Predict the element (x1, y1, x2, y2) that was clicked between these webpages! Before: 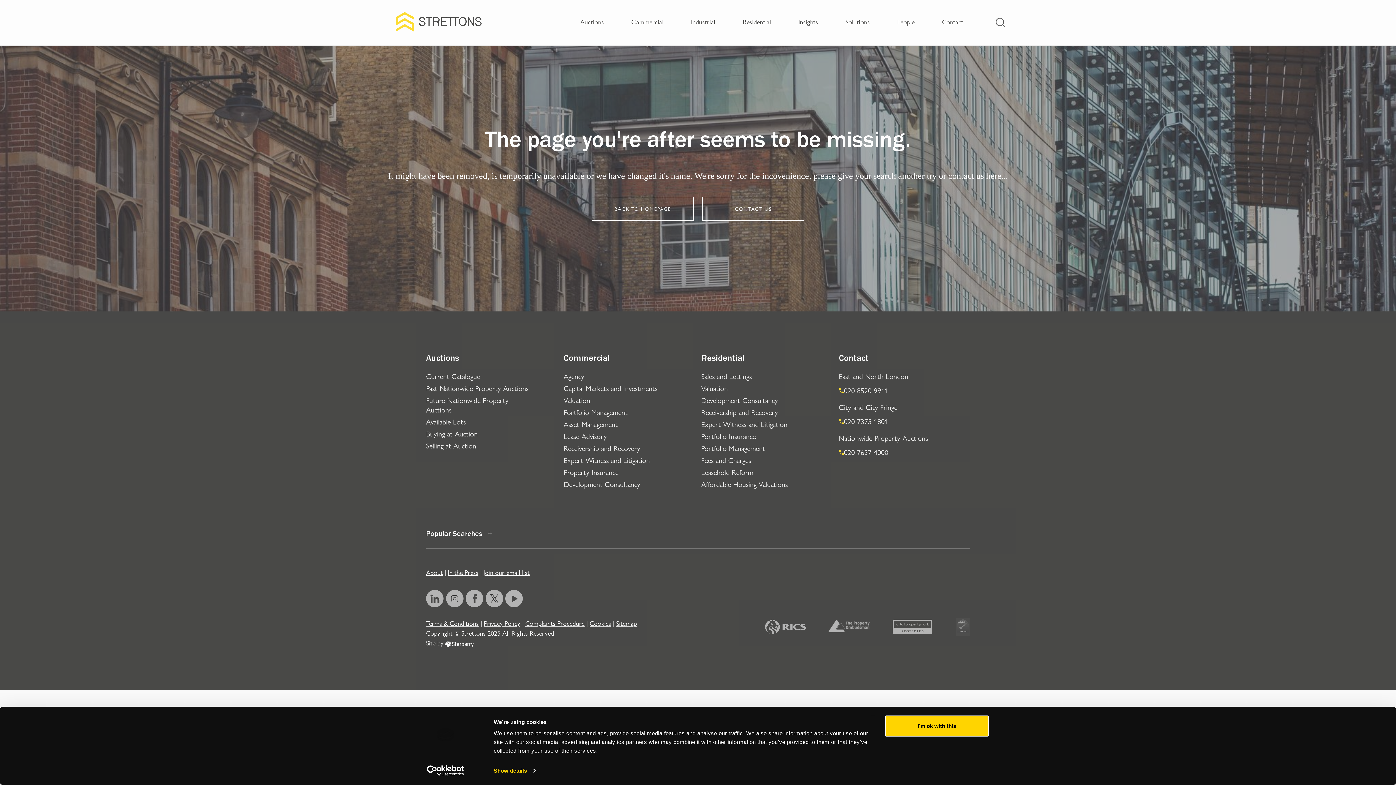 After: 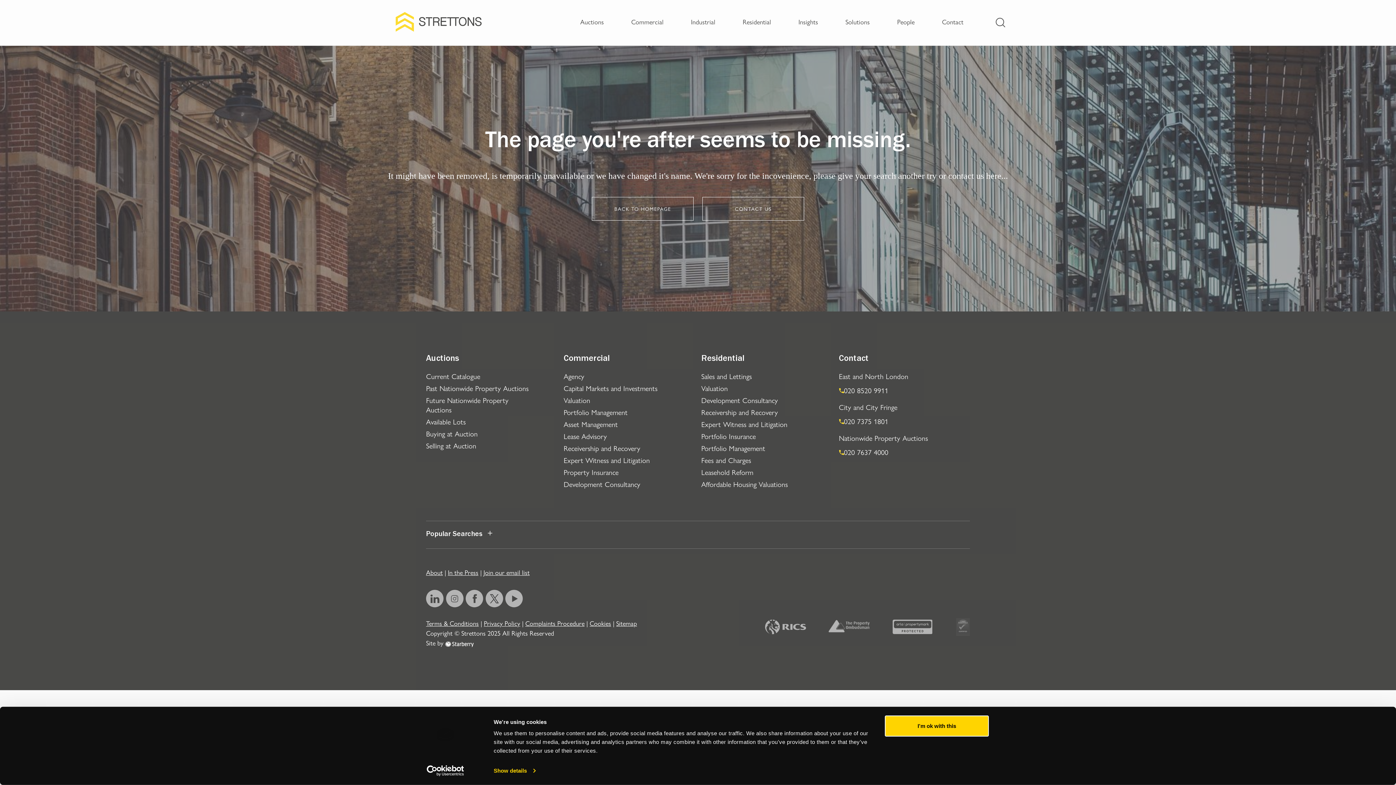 Action: bbox: (493, 765, 535, 776) label: Show details